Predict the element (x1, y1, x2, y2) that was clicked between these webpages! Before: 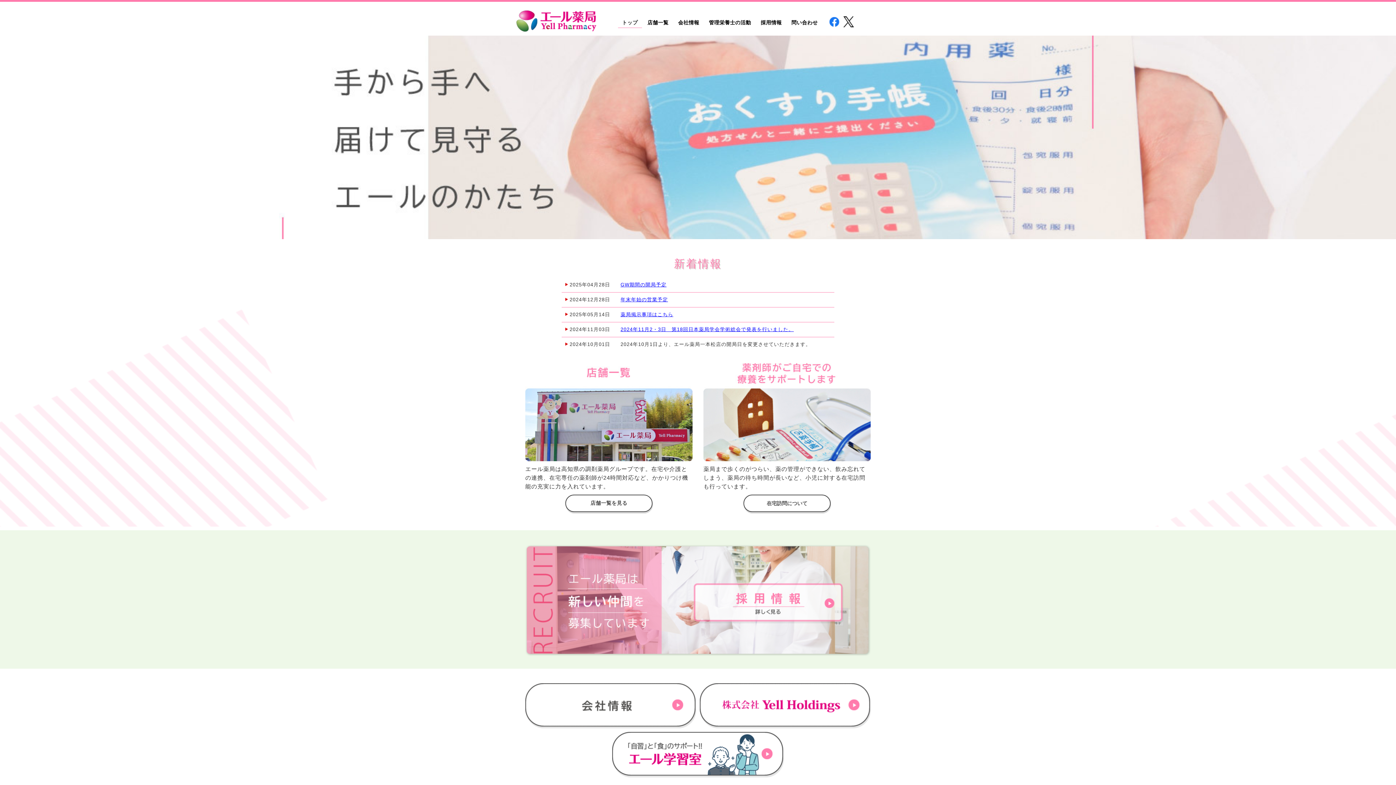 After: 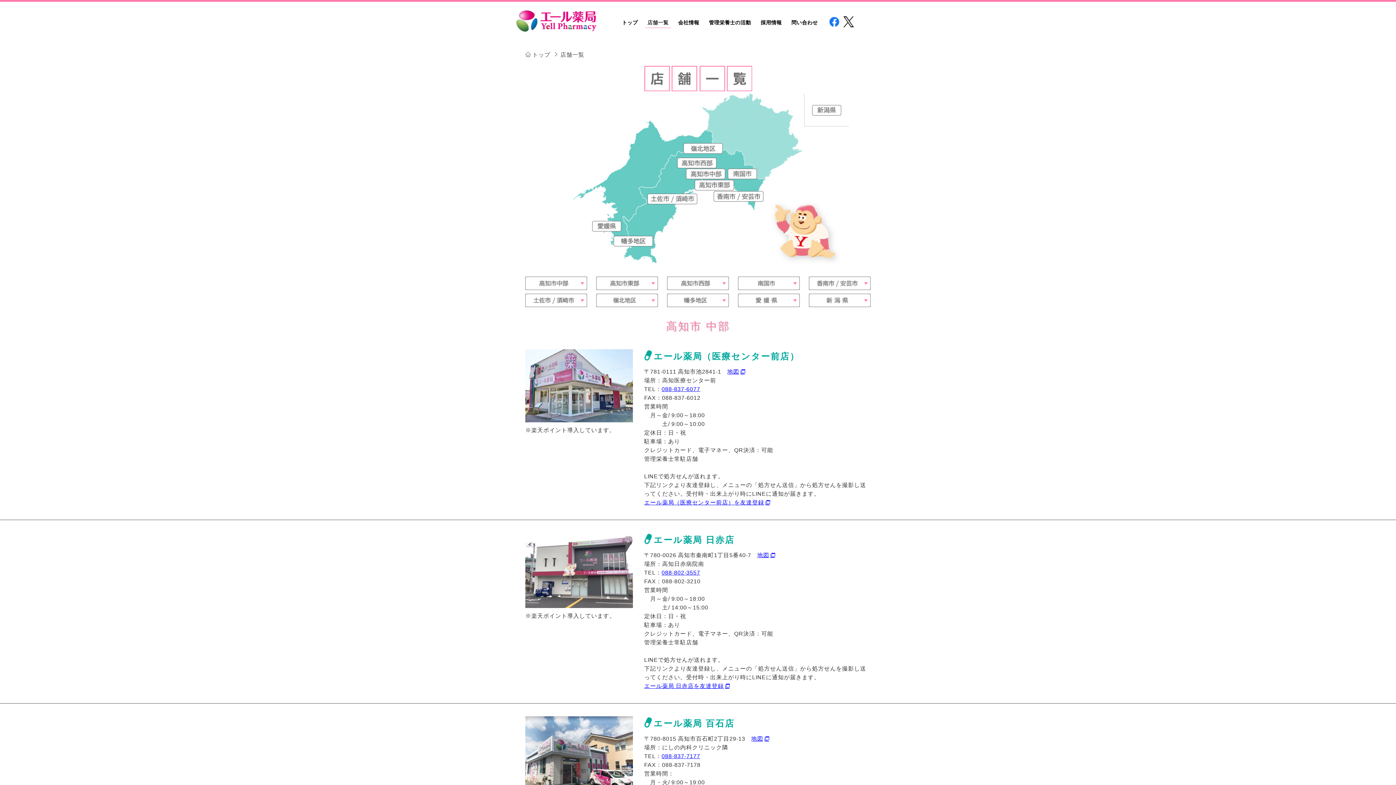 Action: label: 店舗一覧 bbox: (645, 16, 670, 28)